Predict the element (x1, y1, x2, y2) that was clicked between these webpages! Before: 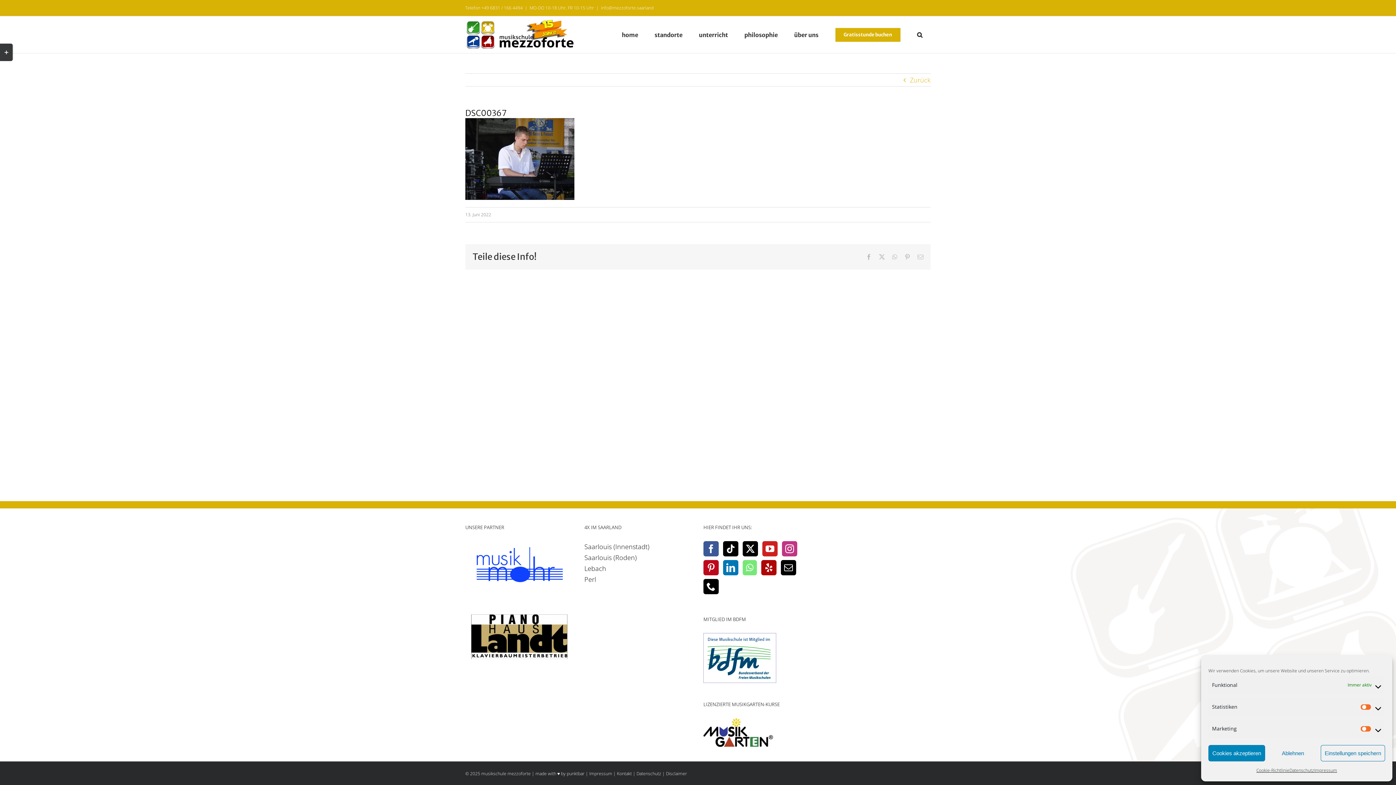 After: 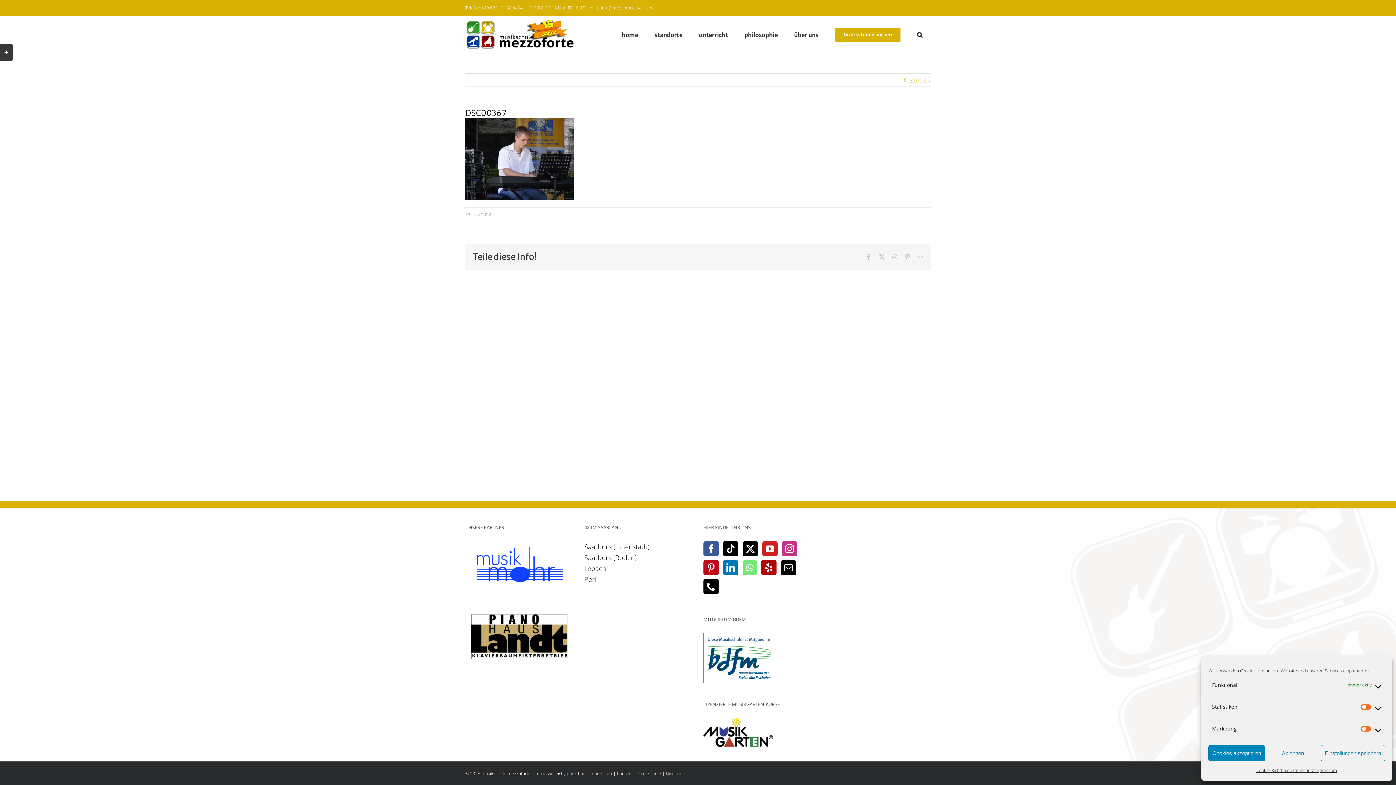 Action: label: info@mezzoforte.saarland bbox: (601, 4, 653, 10)